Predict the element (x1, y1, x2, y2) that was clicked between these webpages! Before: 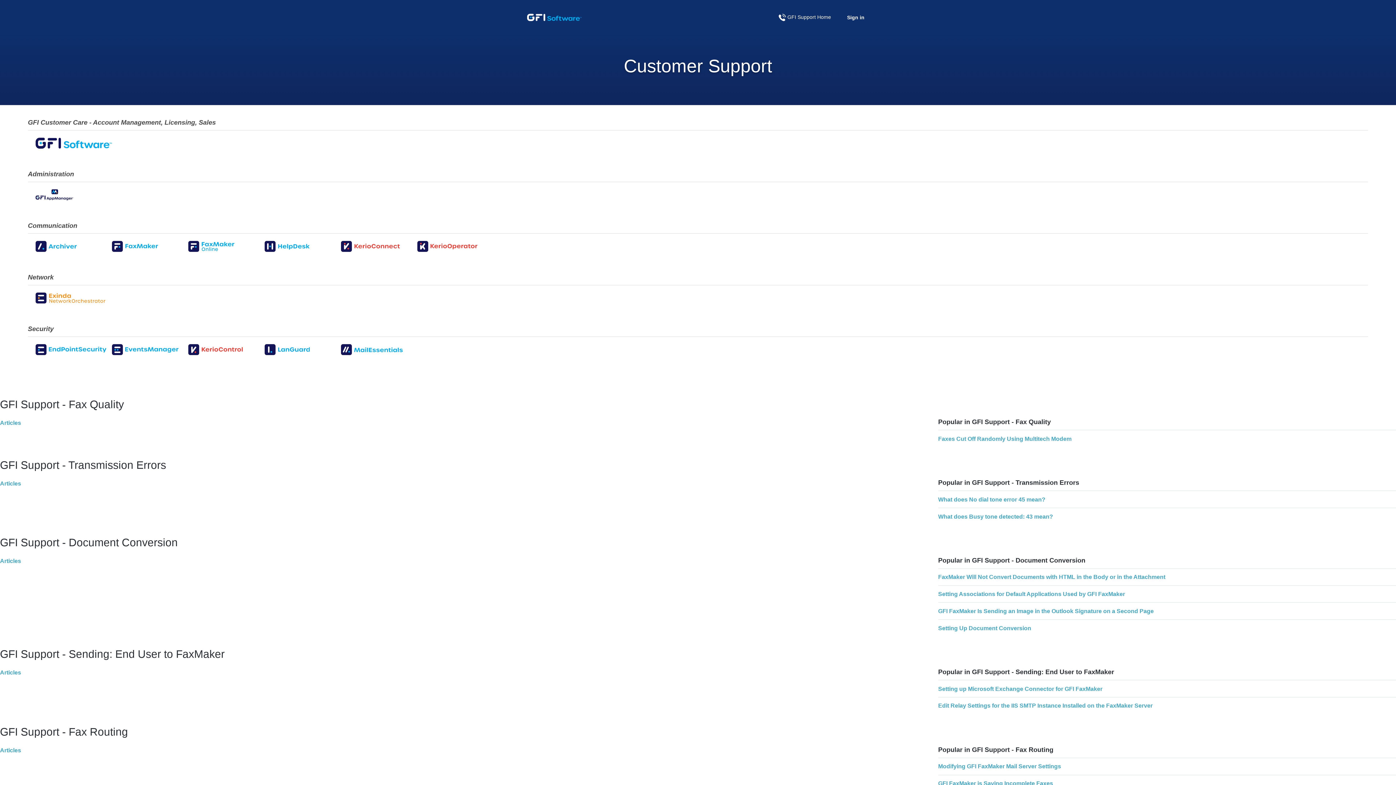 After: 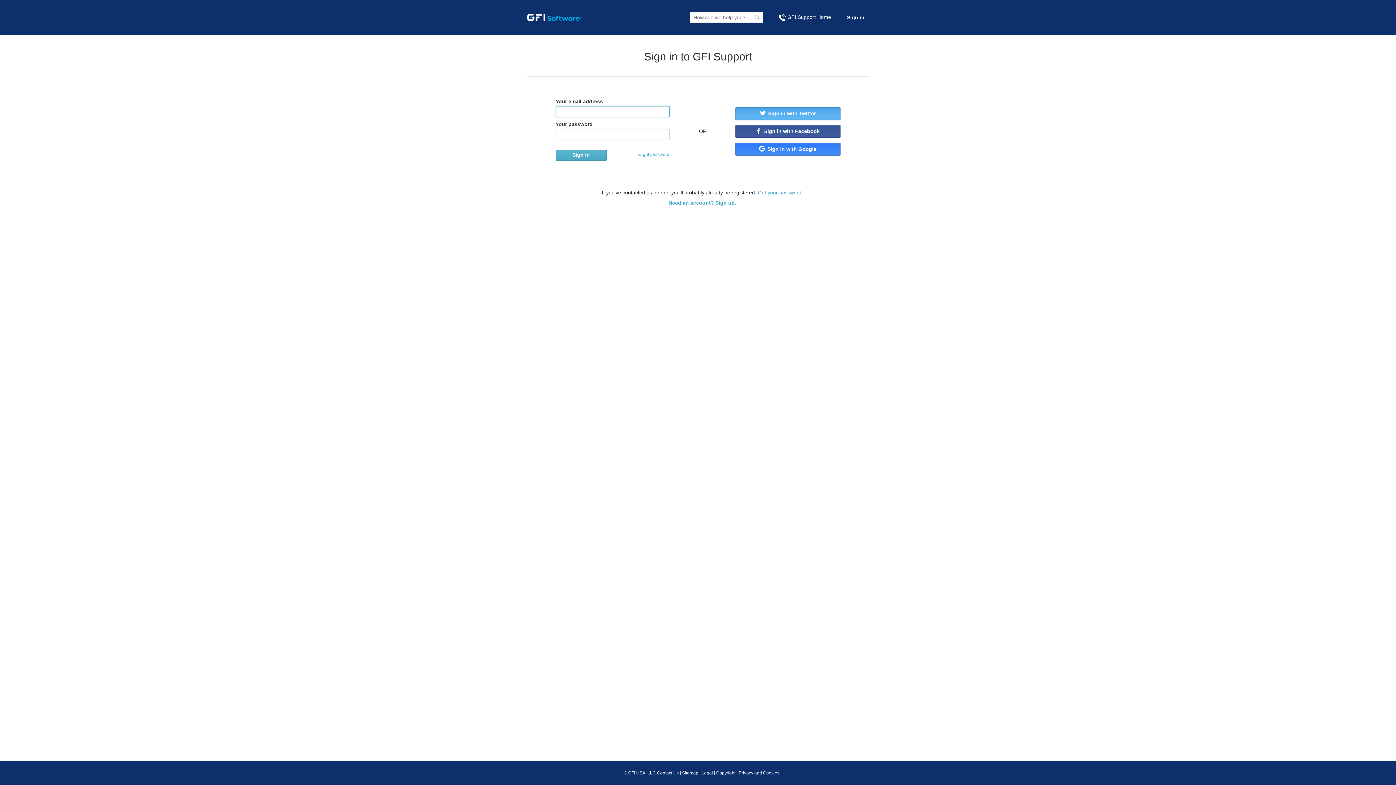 Action: bbox: (847, 14, 864, 20) label: Sign in